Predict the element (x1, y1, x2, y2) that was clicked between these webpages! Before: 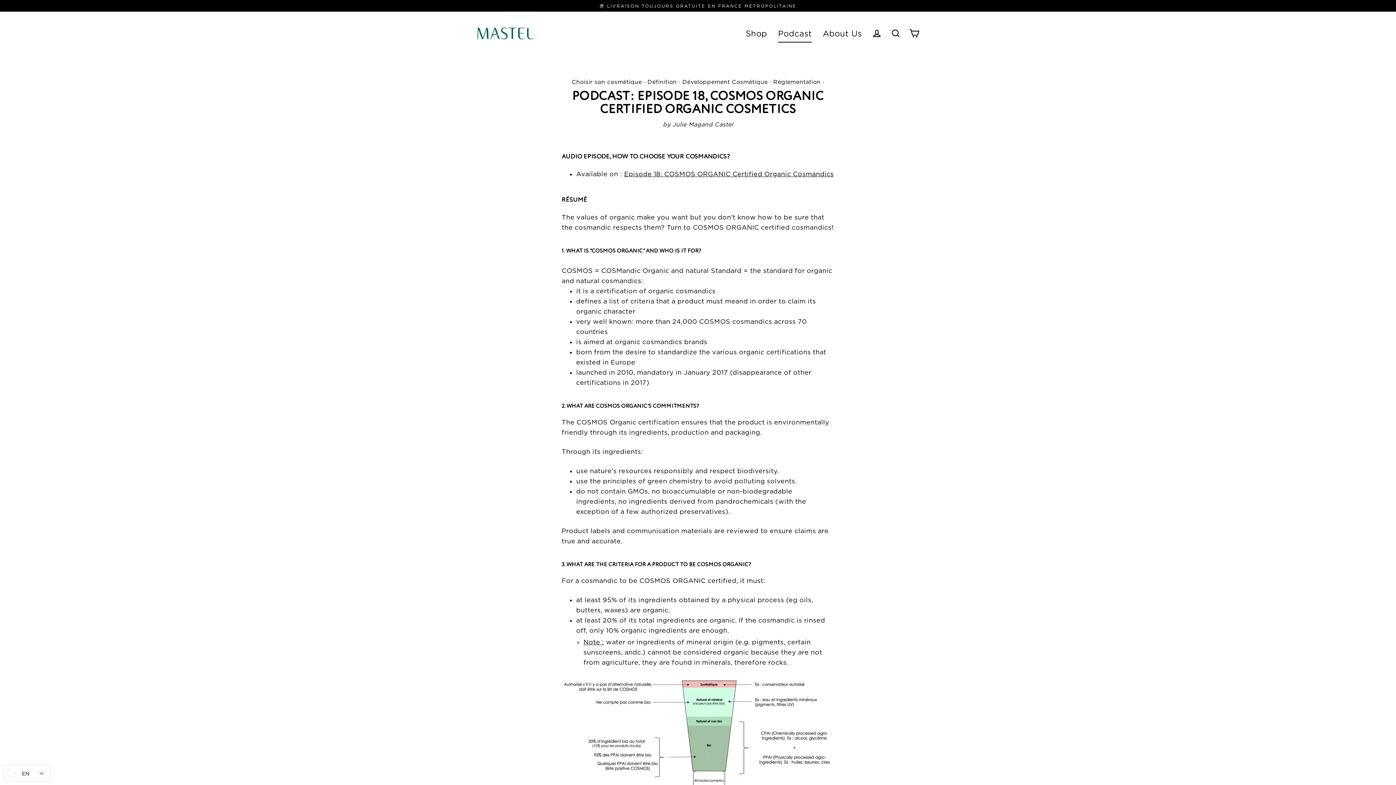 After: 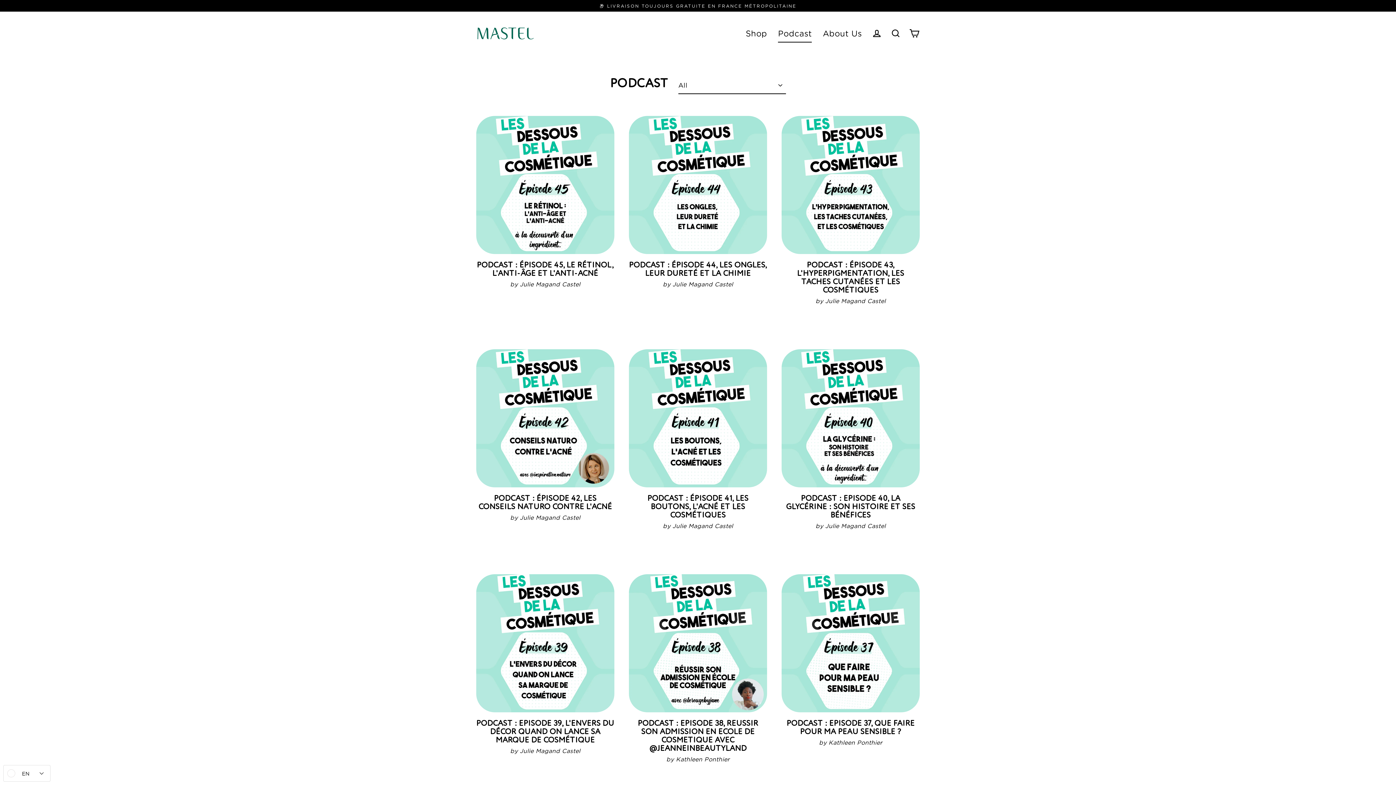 Action: label: Podcast bbox: (772, 24, 817, 42)